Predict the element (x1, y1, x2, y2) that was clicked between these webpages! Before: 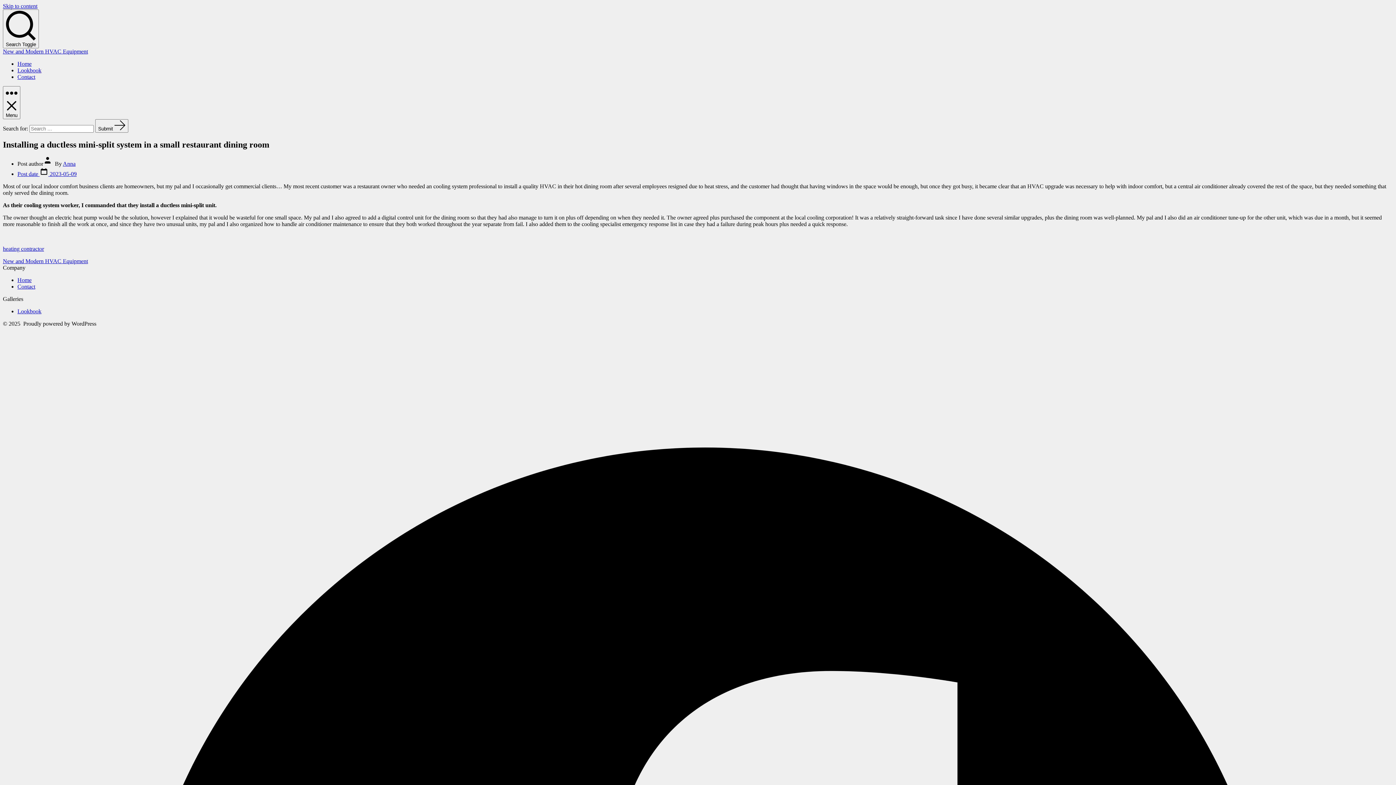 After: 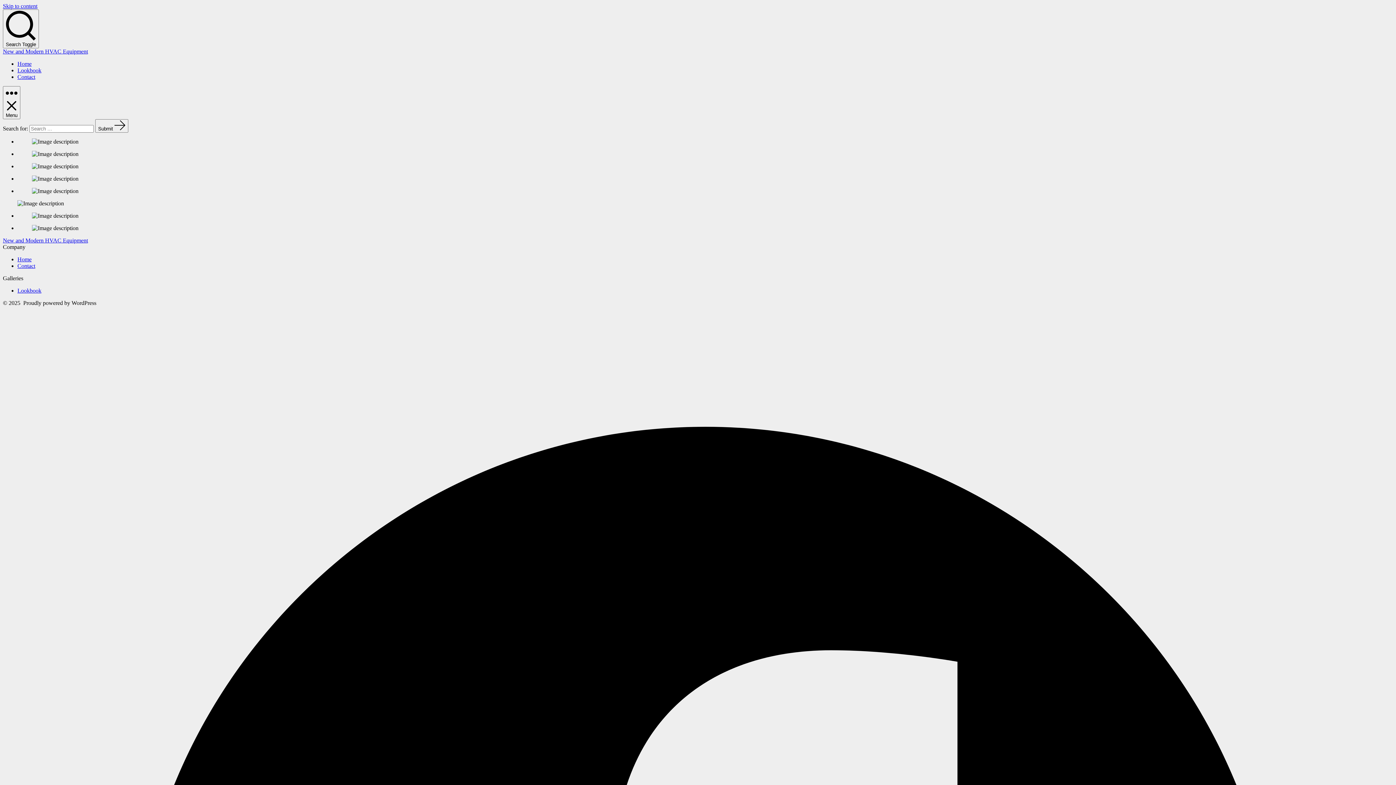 Action: bbox: (17, 67, 41, 73) label: Lookbook